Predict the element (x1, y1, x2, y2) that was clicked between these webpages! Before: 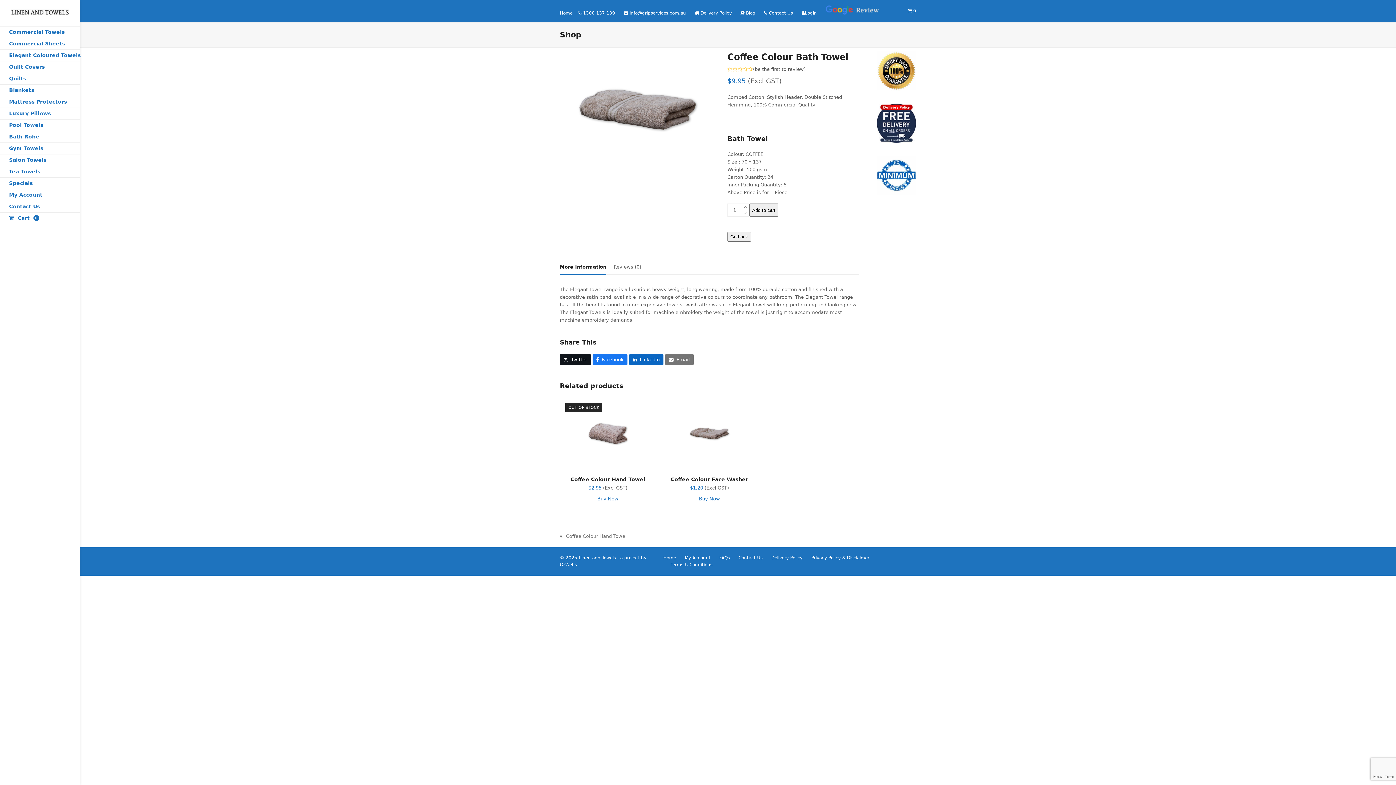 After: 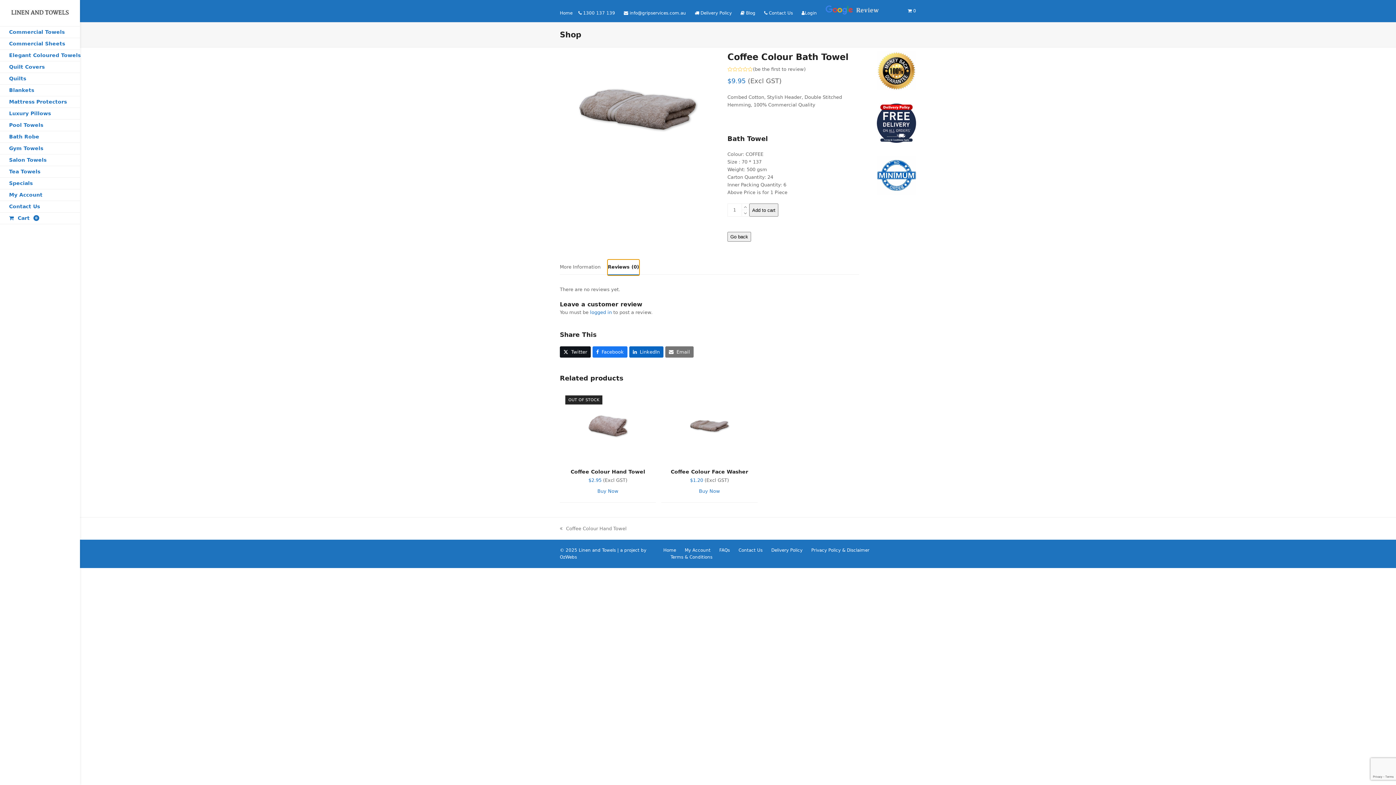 Action: bbox: (613, 260, 641, 274) label: Reviews (0)